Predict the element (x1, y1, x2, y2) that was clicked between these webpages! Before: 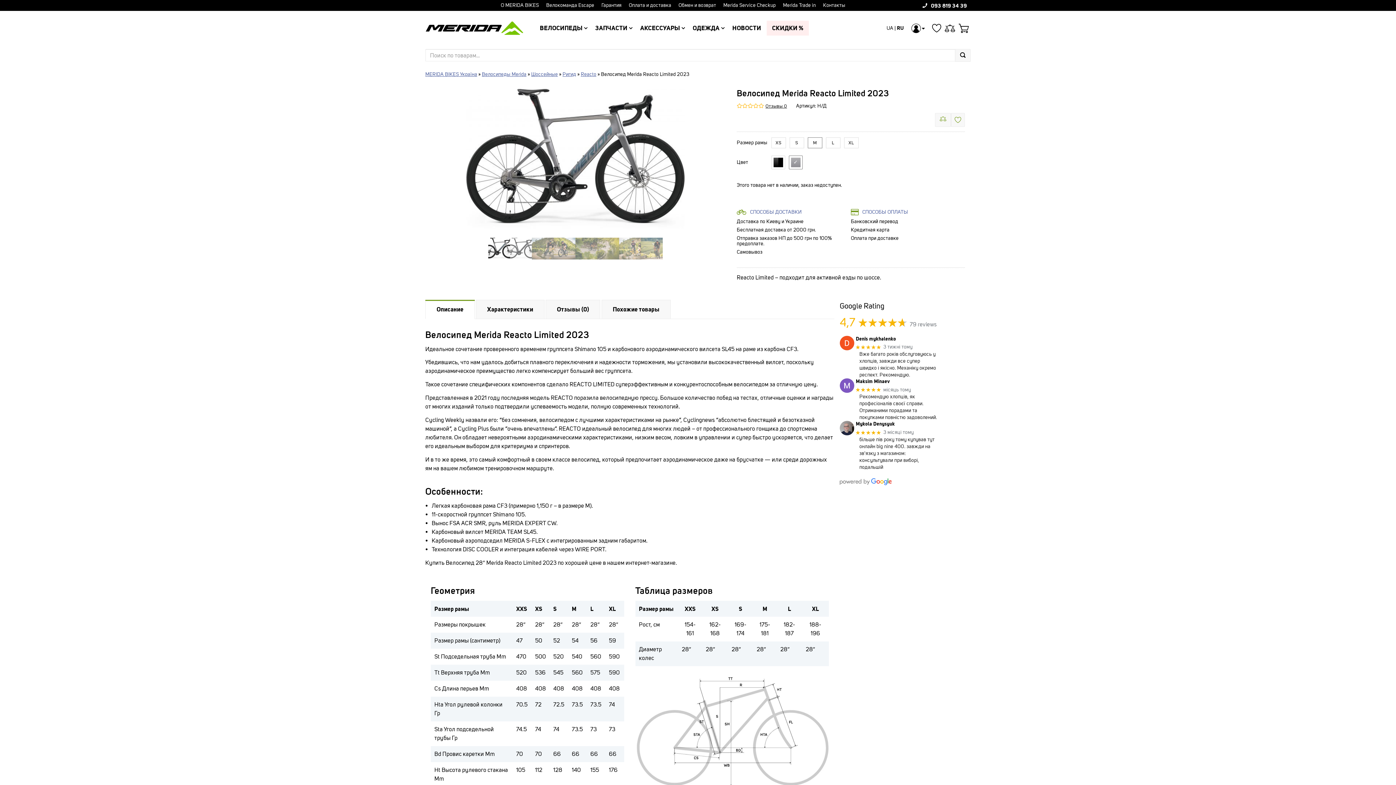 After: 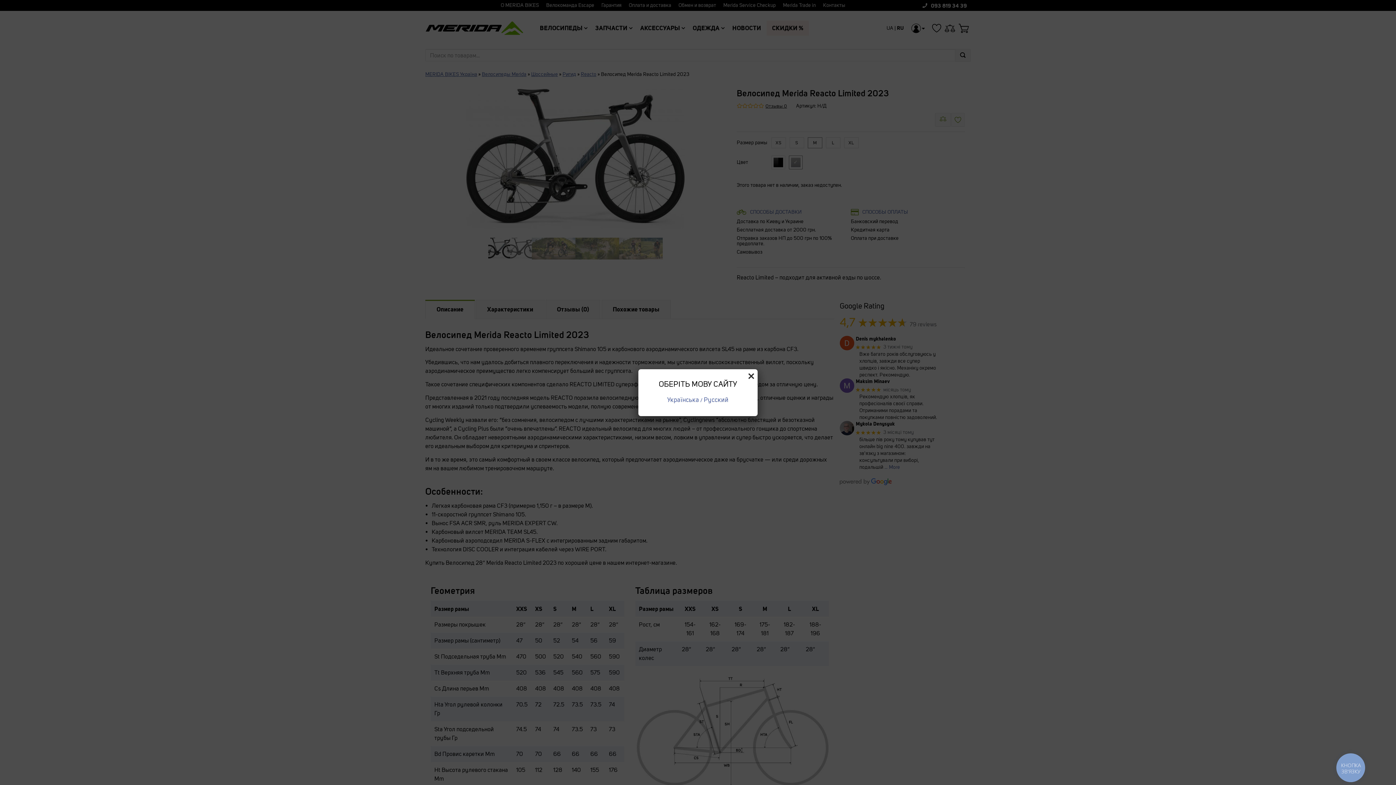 Action: bbox: (856, 378, 938, 384) label: Maksim Minaev